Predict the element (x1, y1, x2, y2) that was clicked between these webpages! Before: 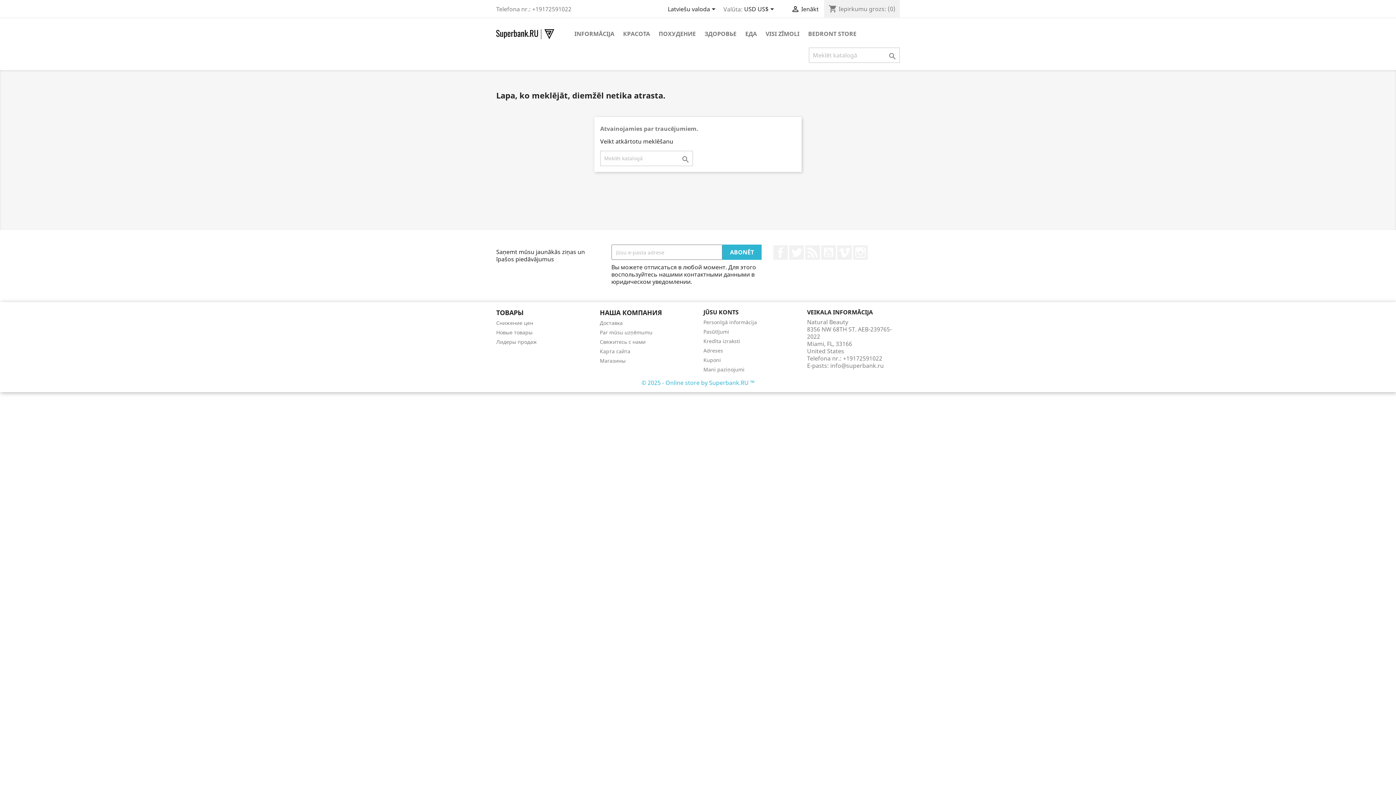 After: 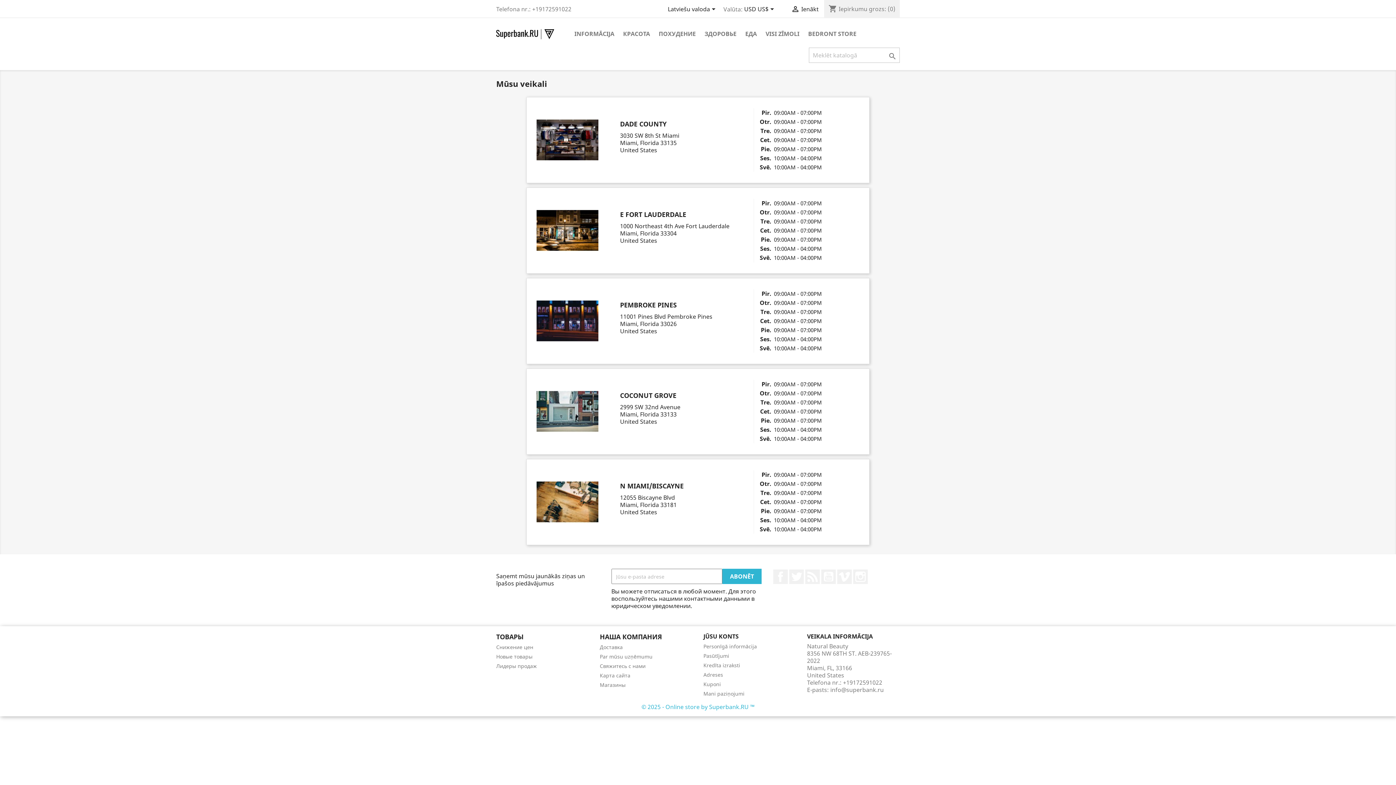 Action: bbox: (600, 357, 625, 364) label: Магазины